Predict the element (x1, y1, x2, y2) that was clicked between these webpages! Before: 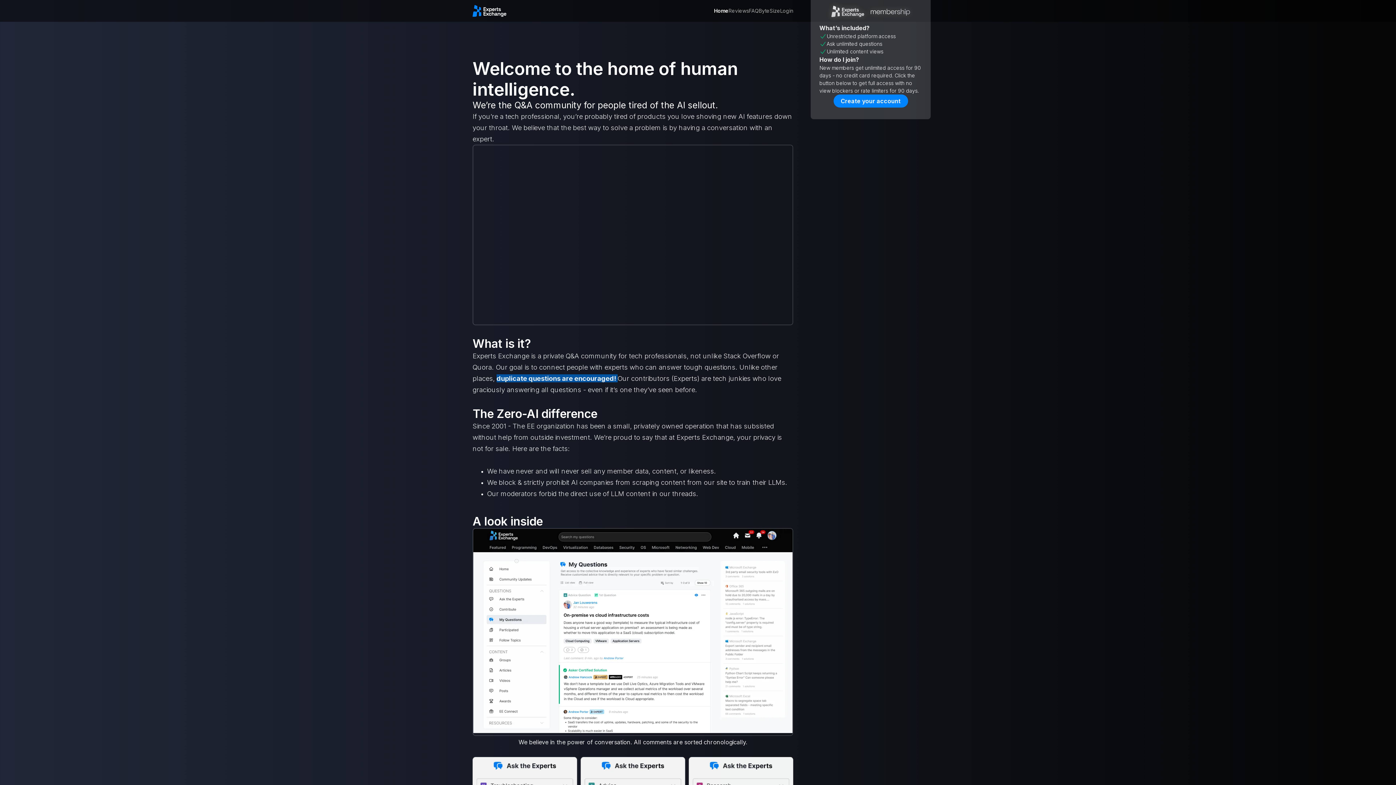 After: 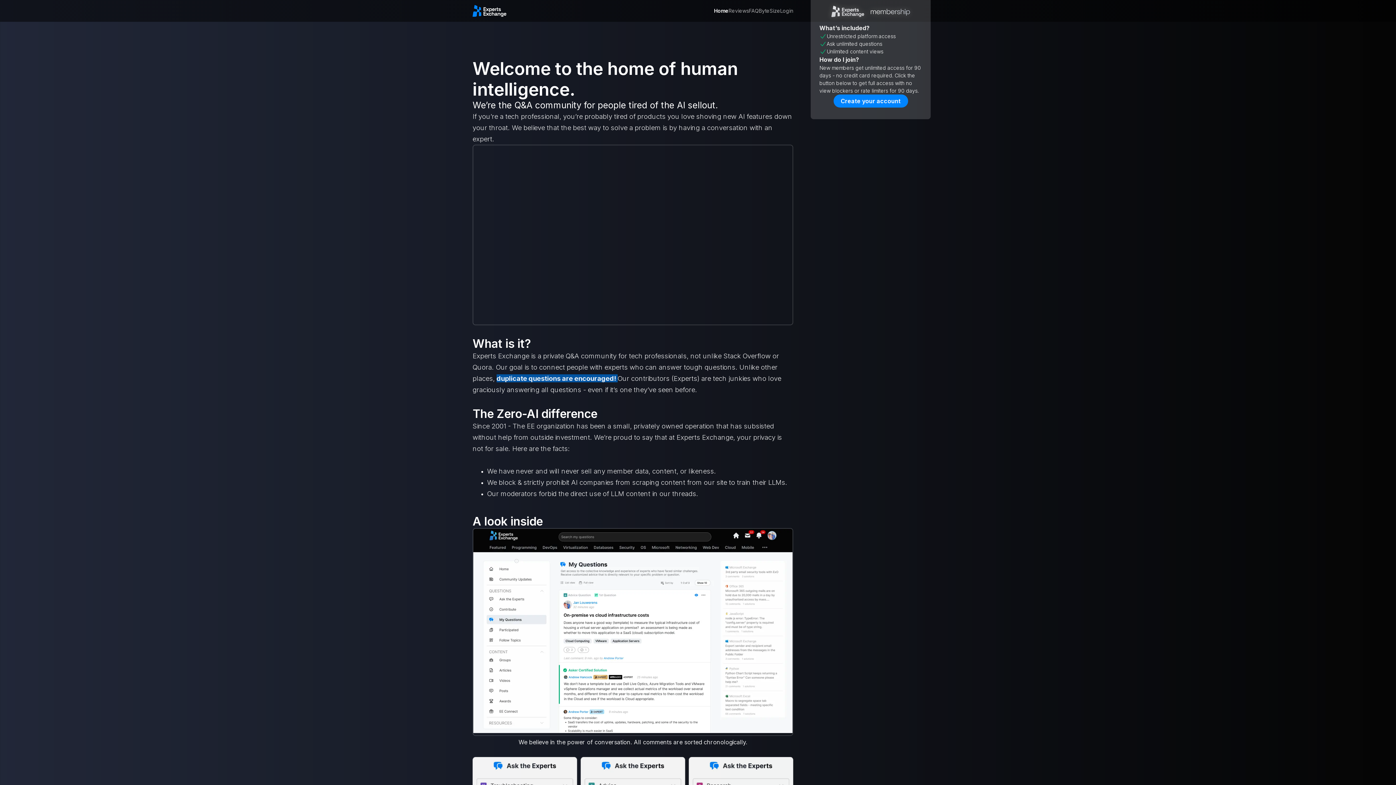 Action: bbox: (473, 529, 792, 734)